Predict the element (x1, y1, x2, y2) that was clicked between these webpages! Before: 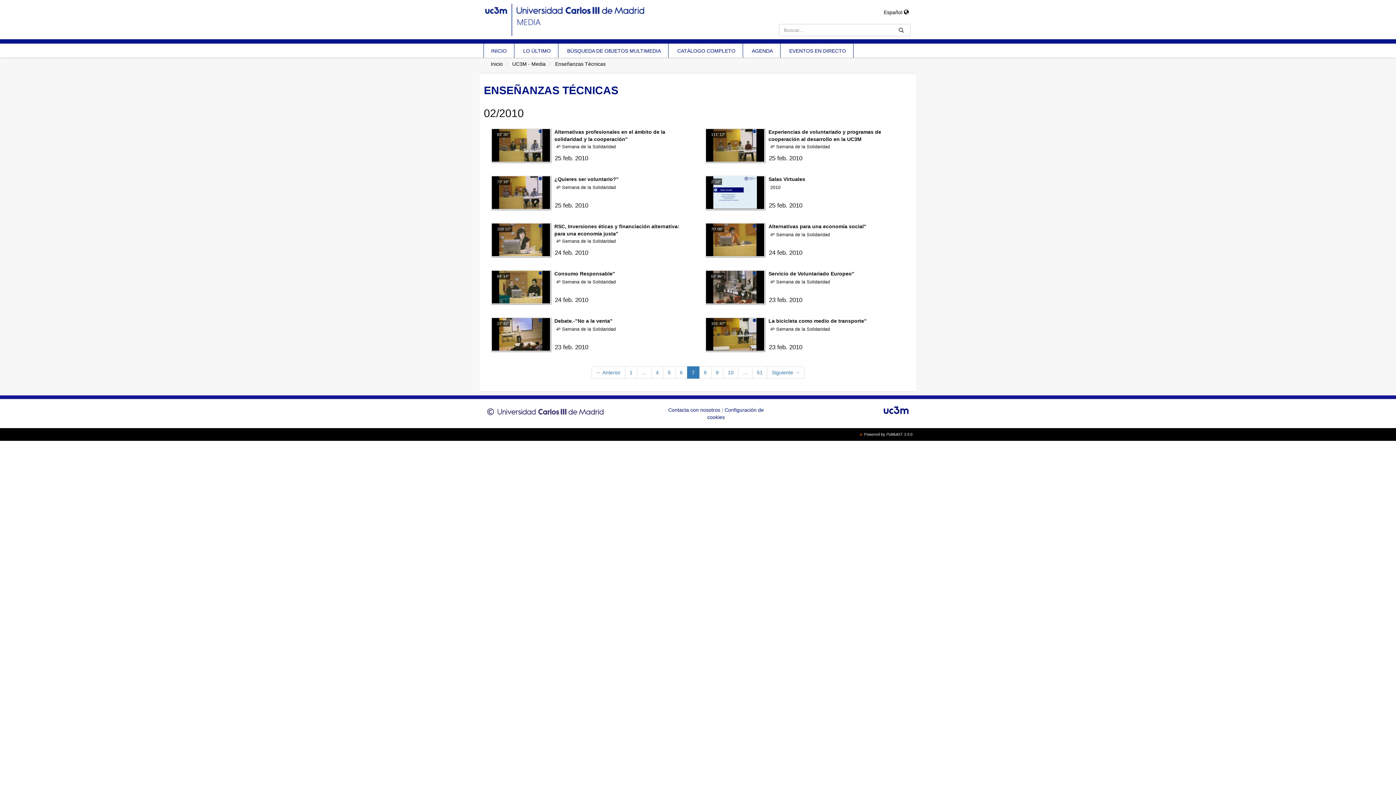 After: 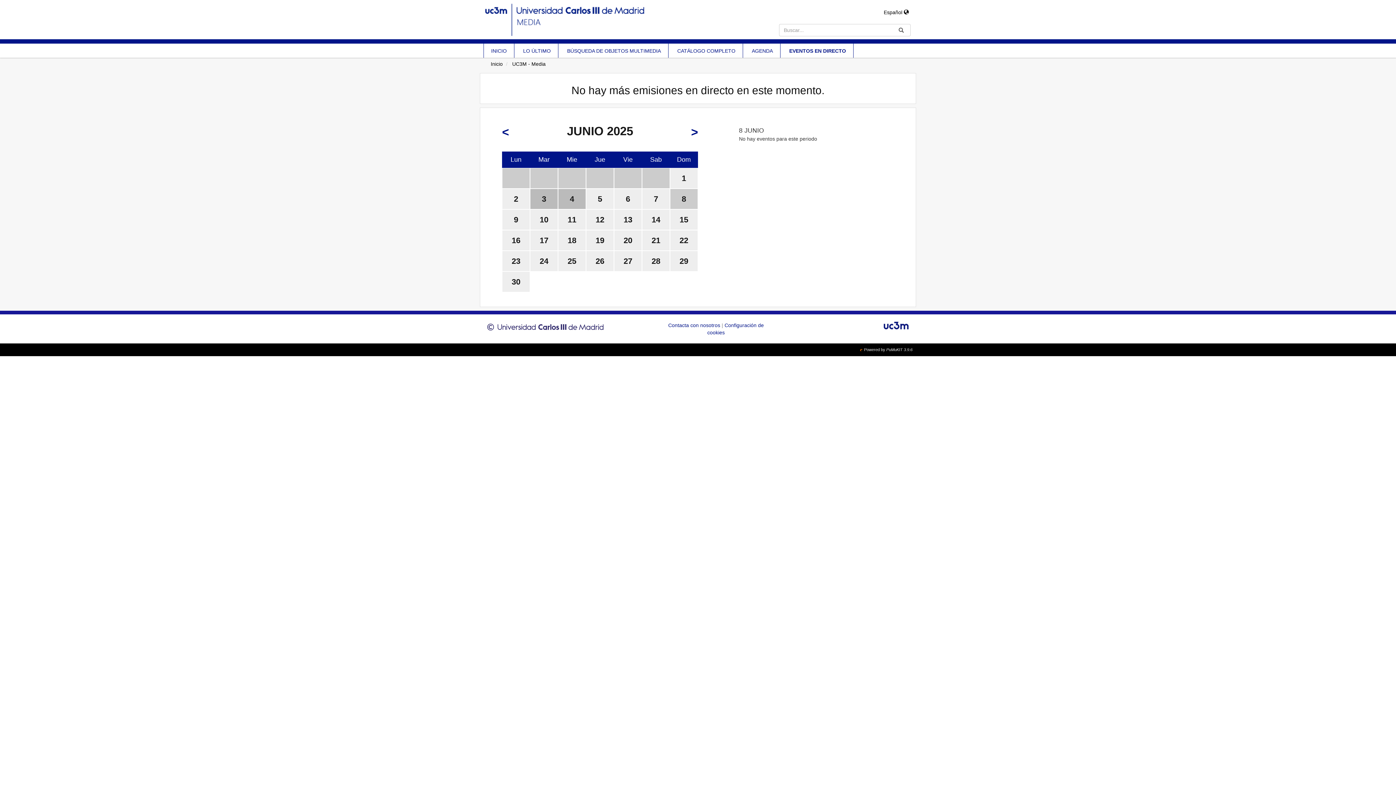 Action: label: EVENTOS EN DIRECTO bbox: (784, 43, 851, 58)